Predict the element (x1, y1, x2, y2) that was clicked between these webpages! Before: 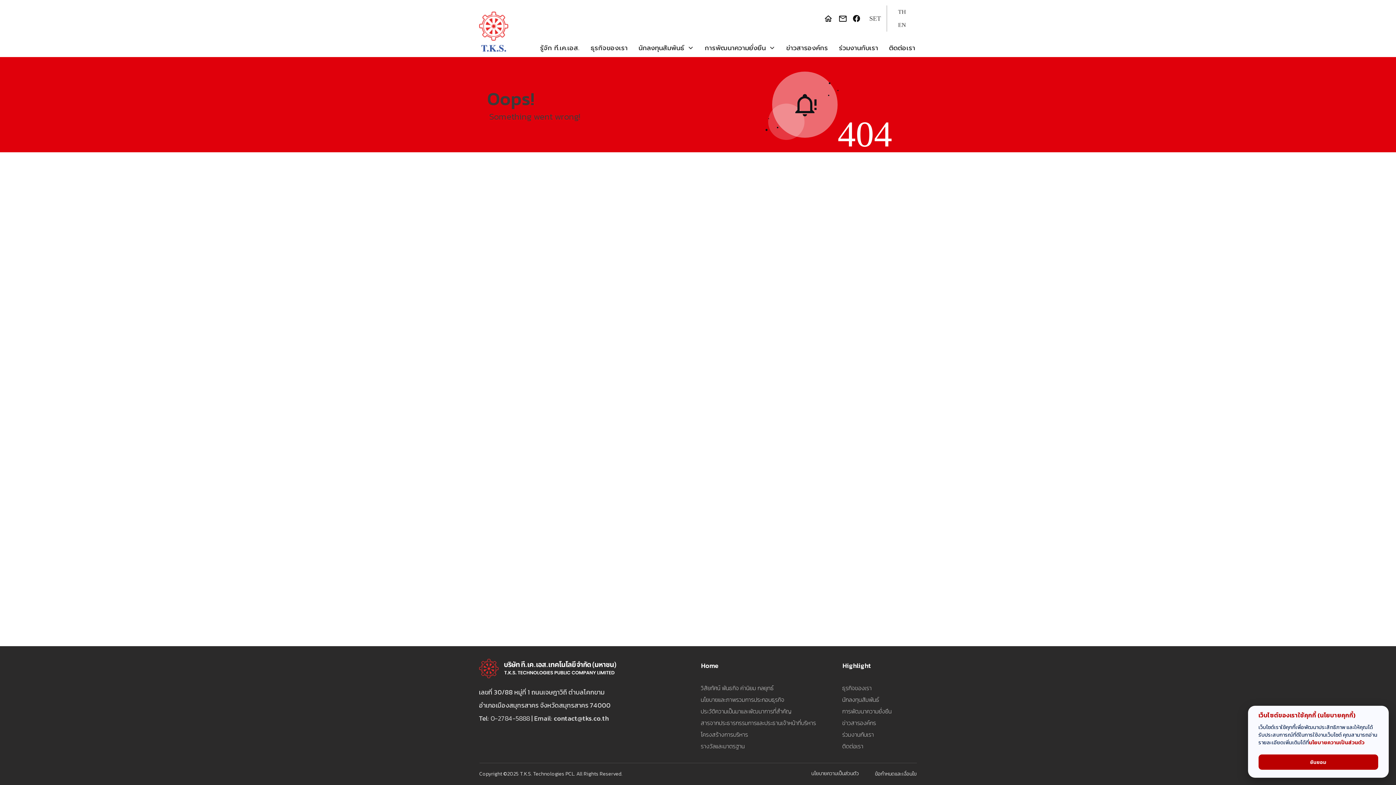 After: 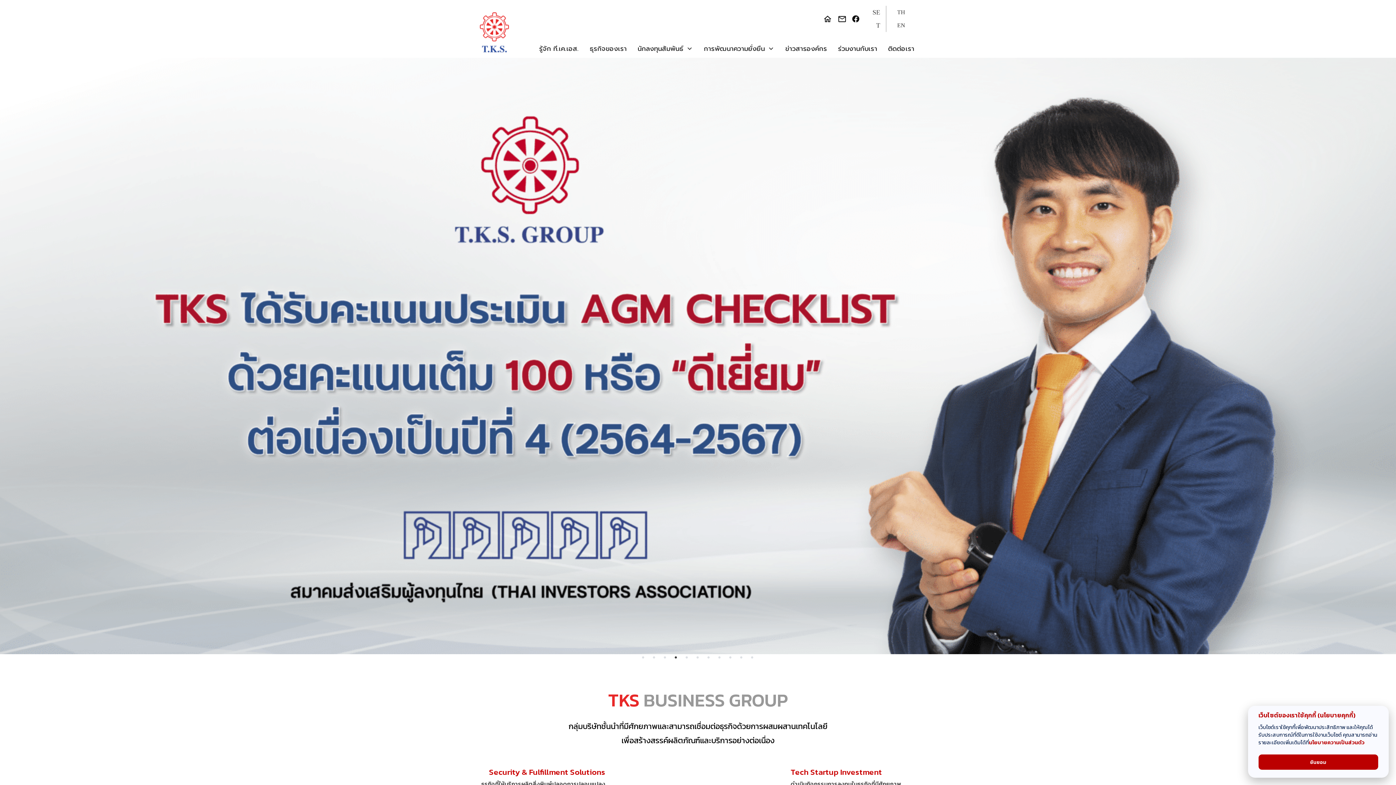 Action: bbox: (898, 6, 906, 17) label: TH